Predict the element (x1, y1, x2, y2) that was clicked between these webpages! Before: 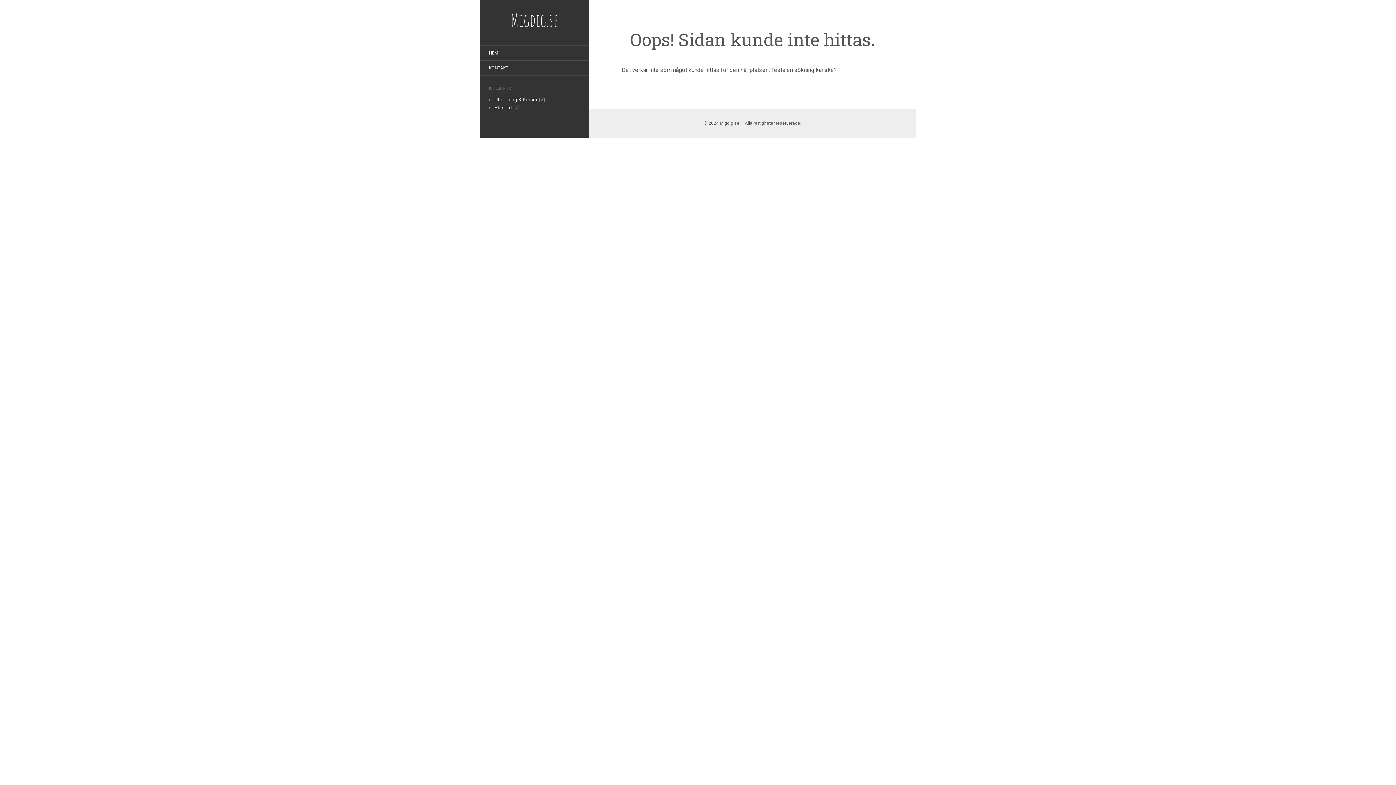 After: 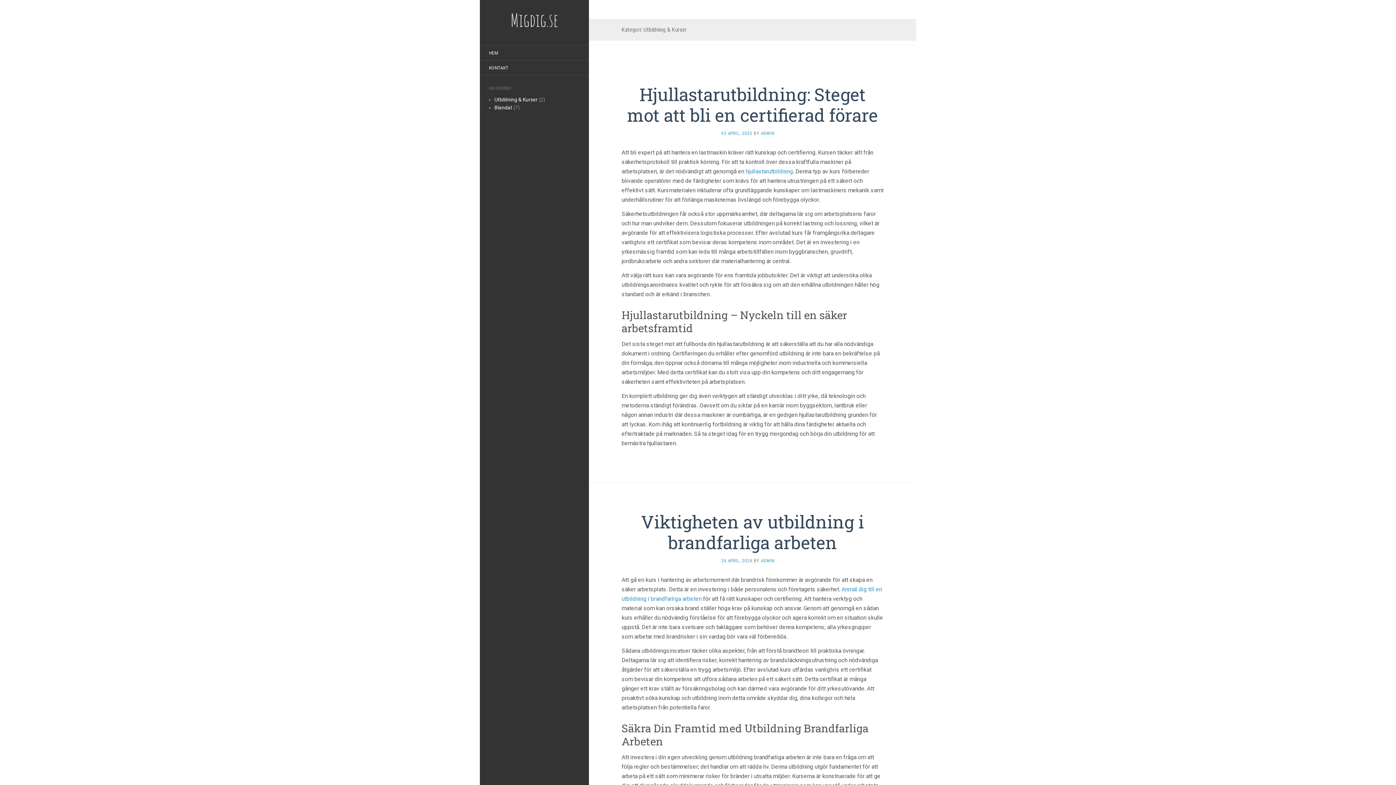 Action: bbox: (494, 96, 537, 102) label: Utbildning & Kurser